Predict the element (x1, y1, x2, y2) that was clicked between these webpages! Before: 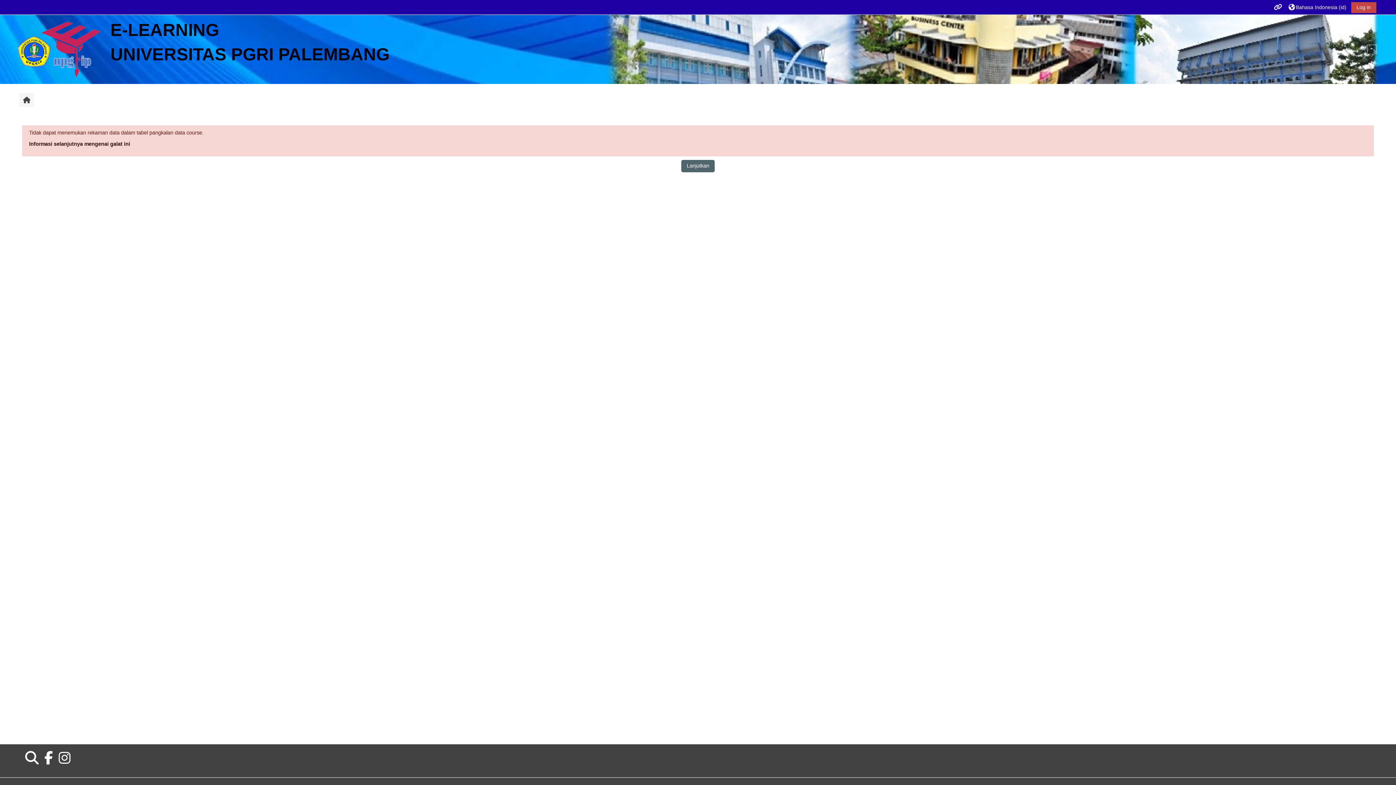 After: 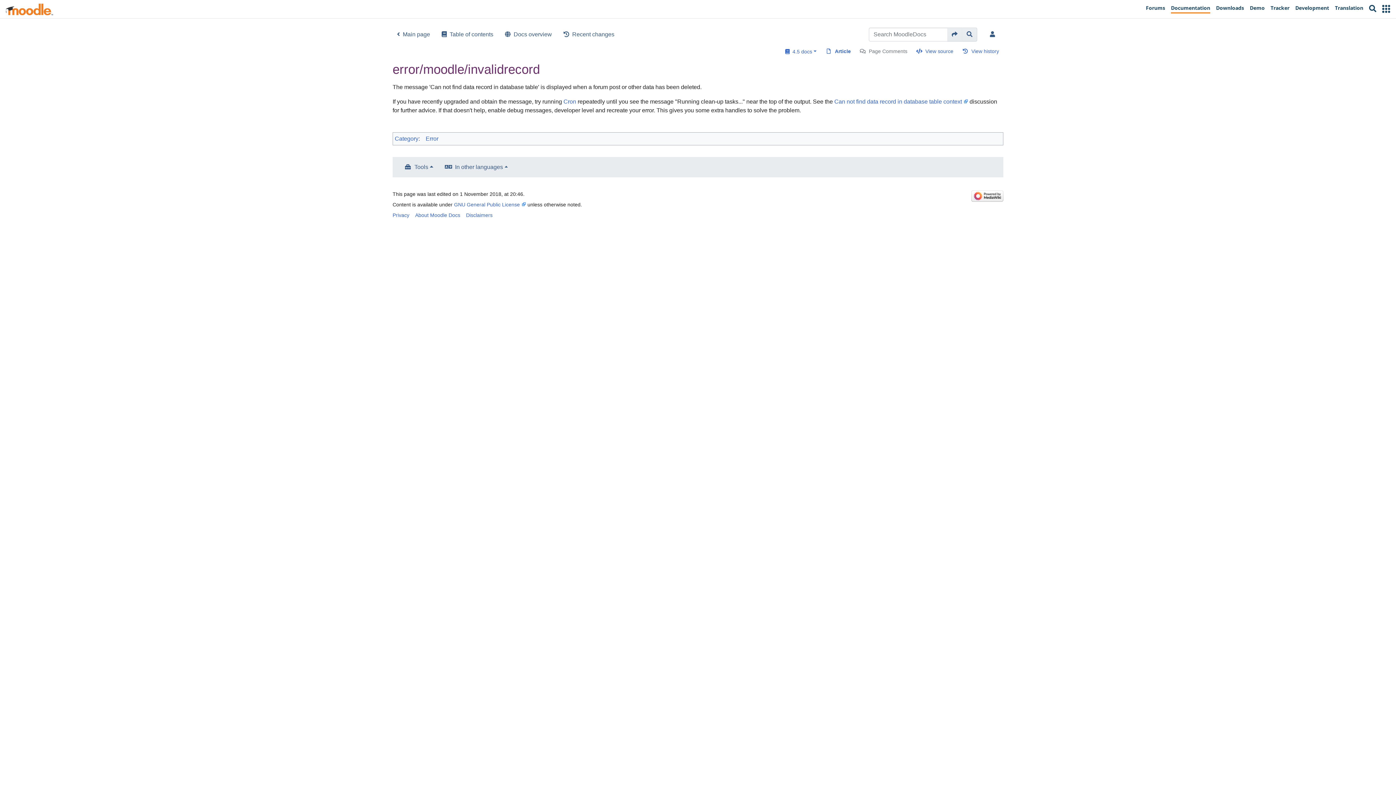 Action: bbox: (29, 141, 130, 146) label: Informasi selanjutnya mengenai galat ini